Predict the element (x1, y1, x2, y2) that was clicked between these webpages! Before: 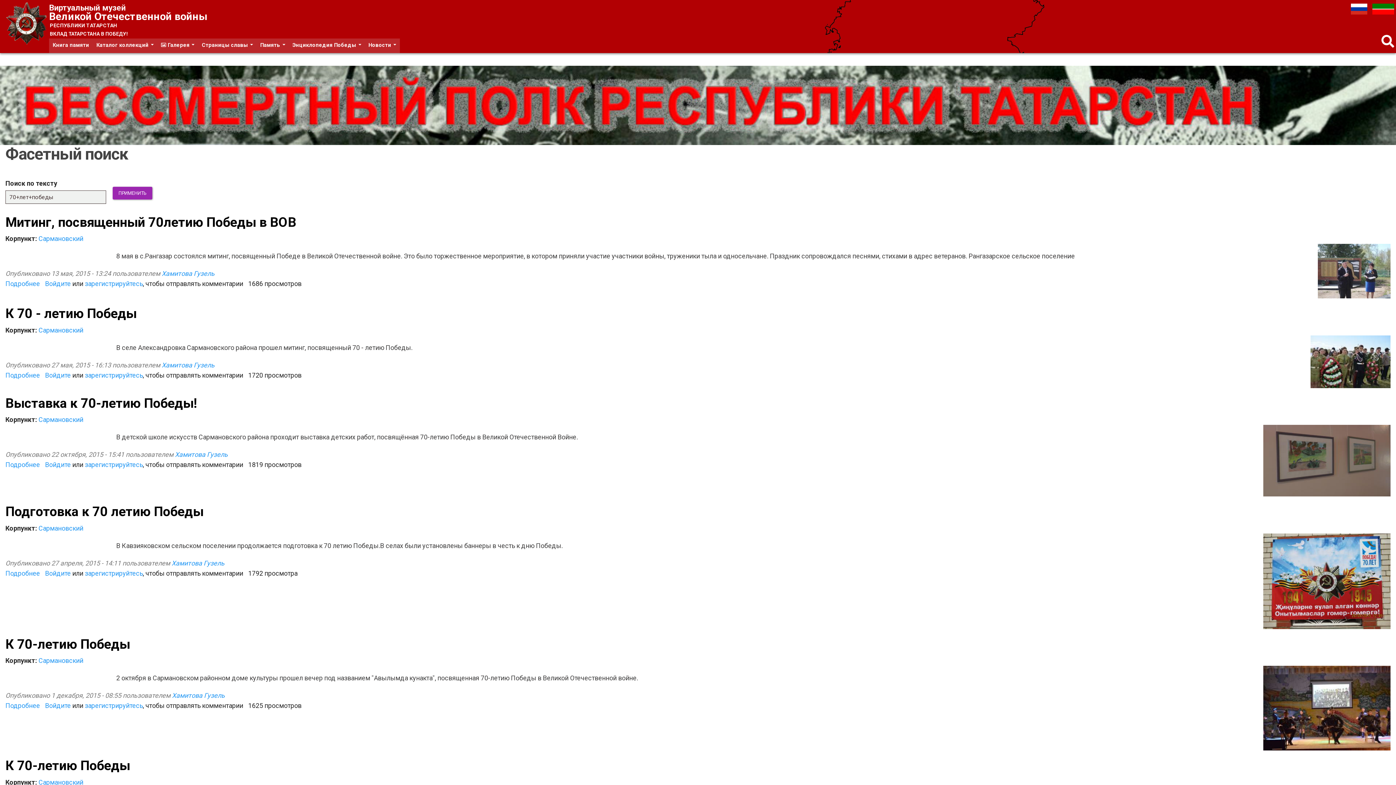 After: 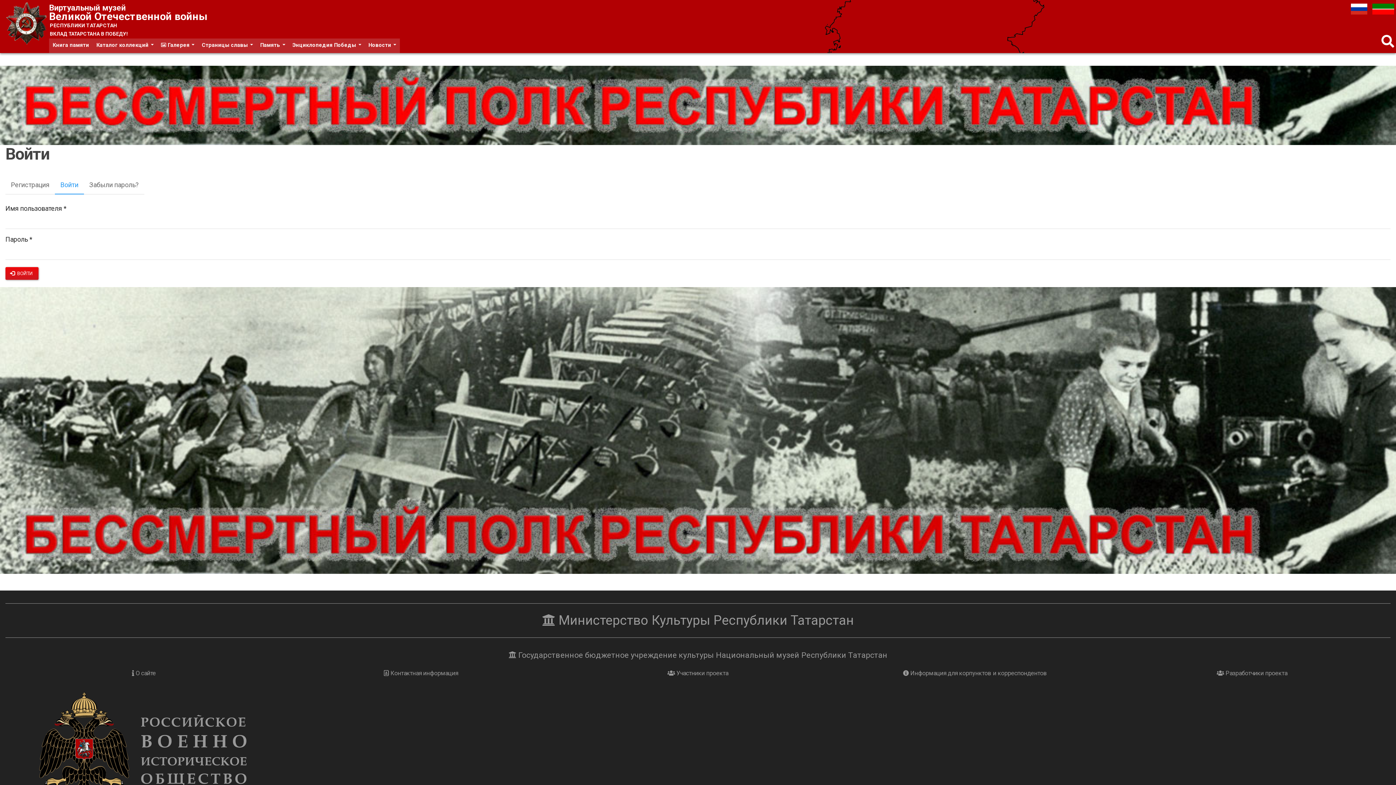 Action: bbox: (45, 702, 70, 709) label: Войдите